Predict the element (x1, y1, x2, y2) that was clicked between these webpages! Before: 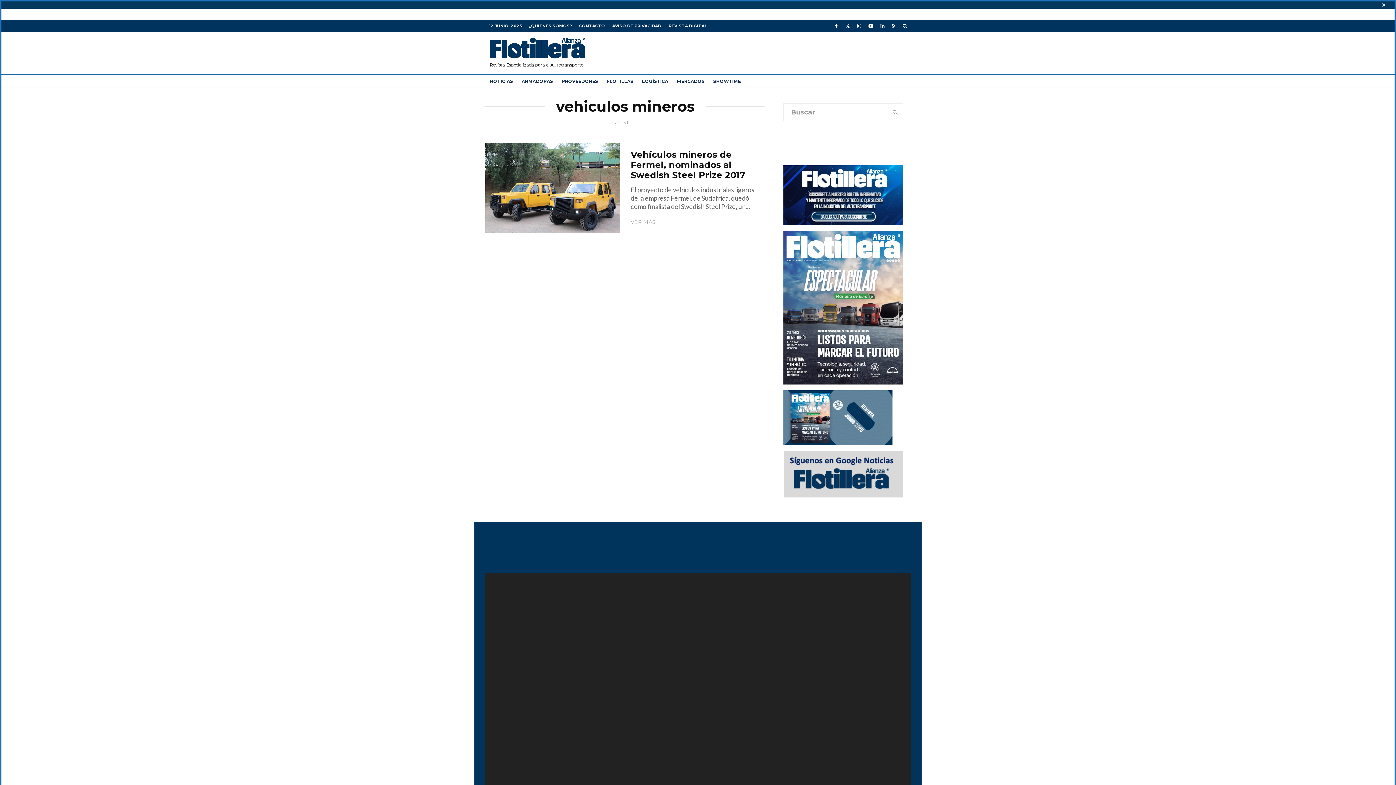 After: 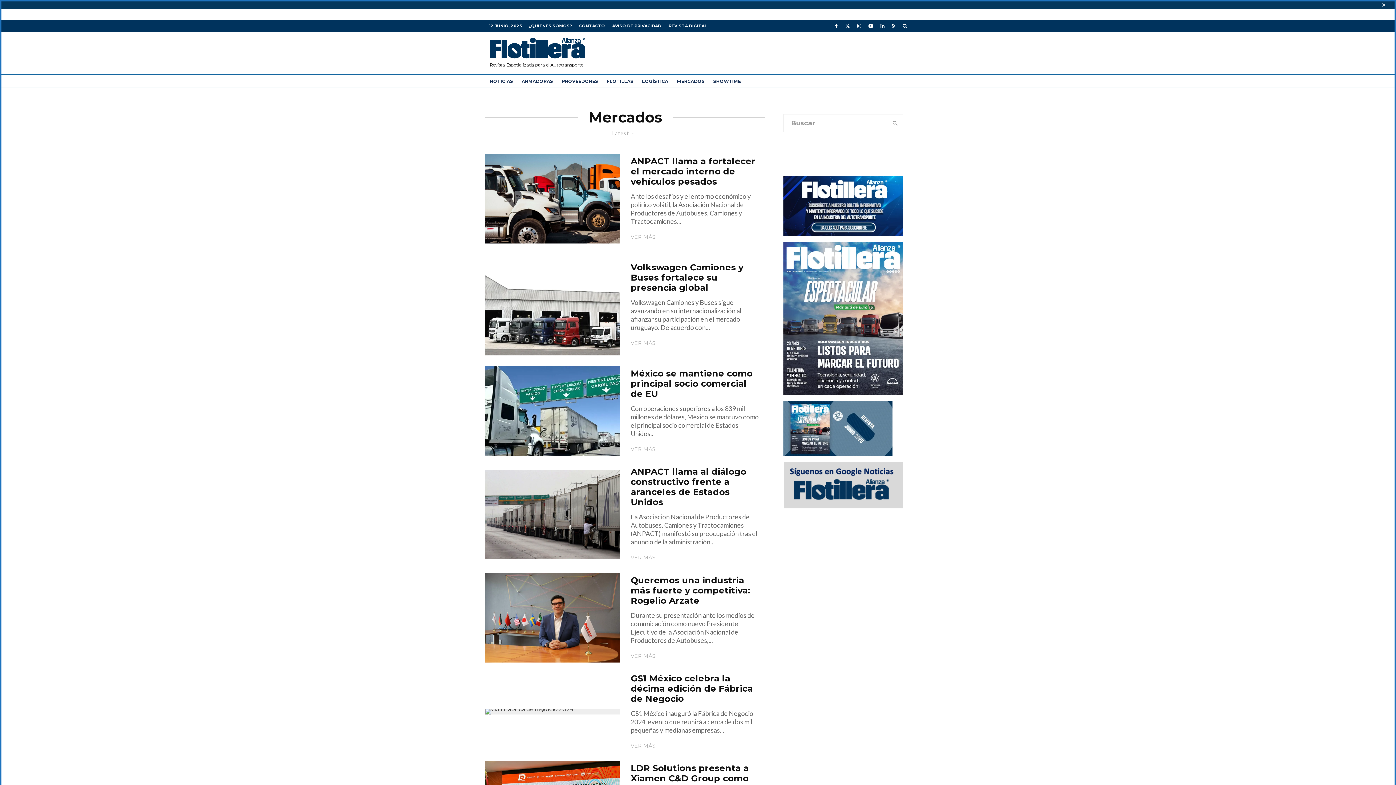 Action: label: MERCADOS bbox: (672, 74, 709, 87)